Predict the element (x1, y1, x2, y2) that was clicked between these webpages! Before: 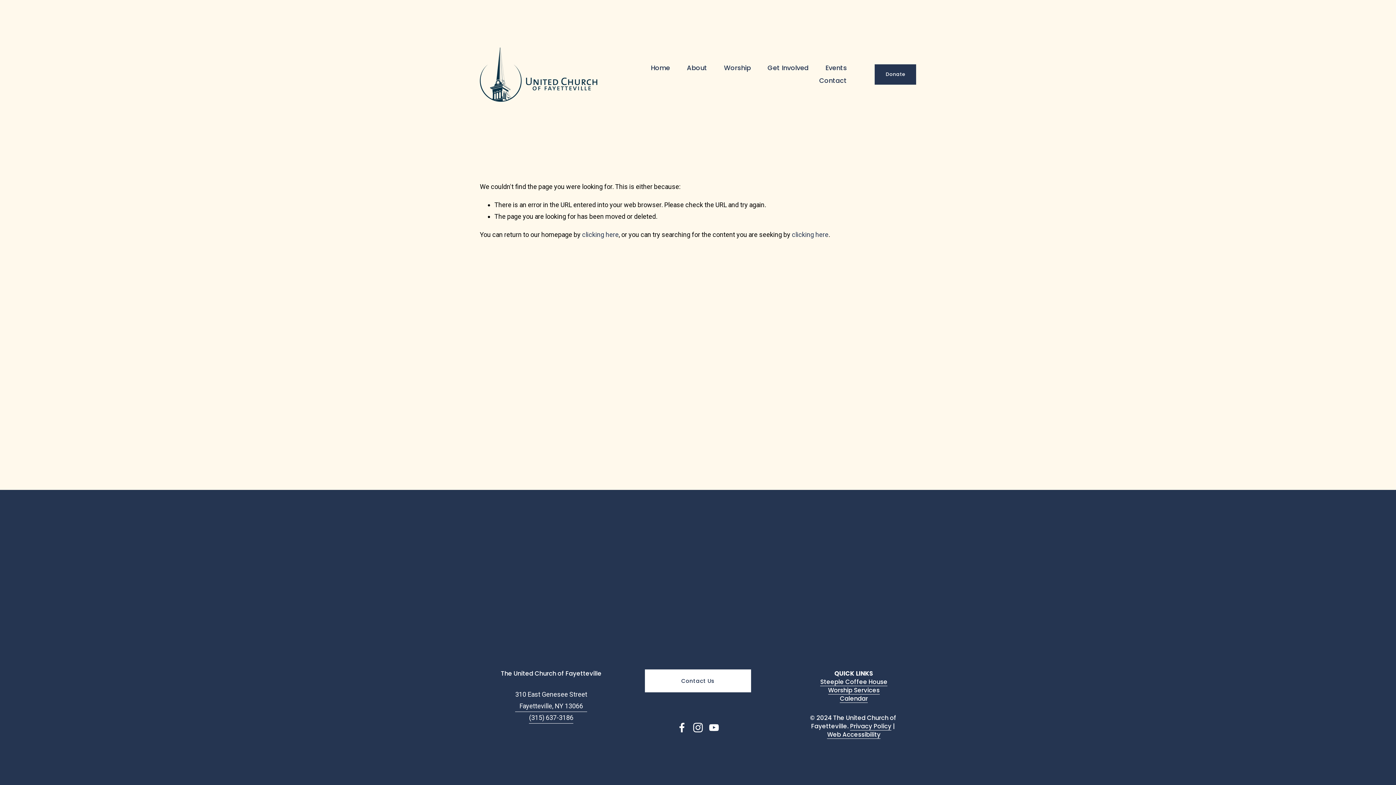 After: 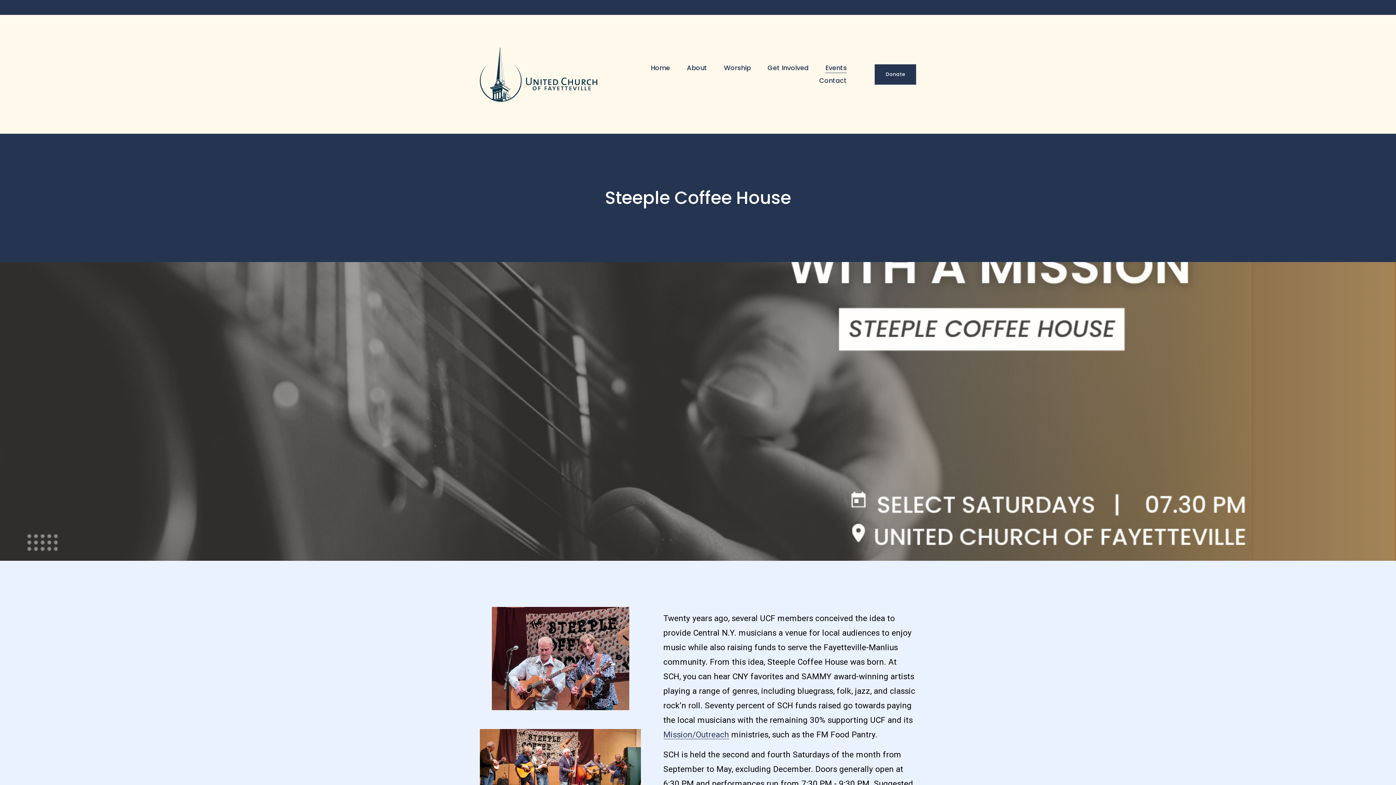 Action: bbox: (820, 678, 887, 686) label: Steeple Coffee House